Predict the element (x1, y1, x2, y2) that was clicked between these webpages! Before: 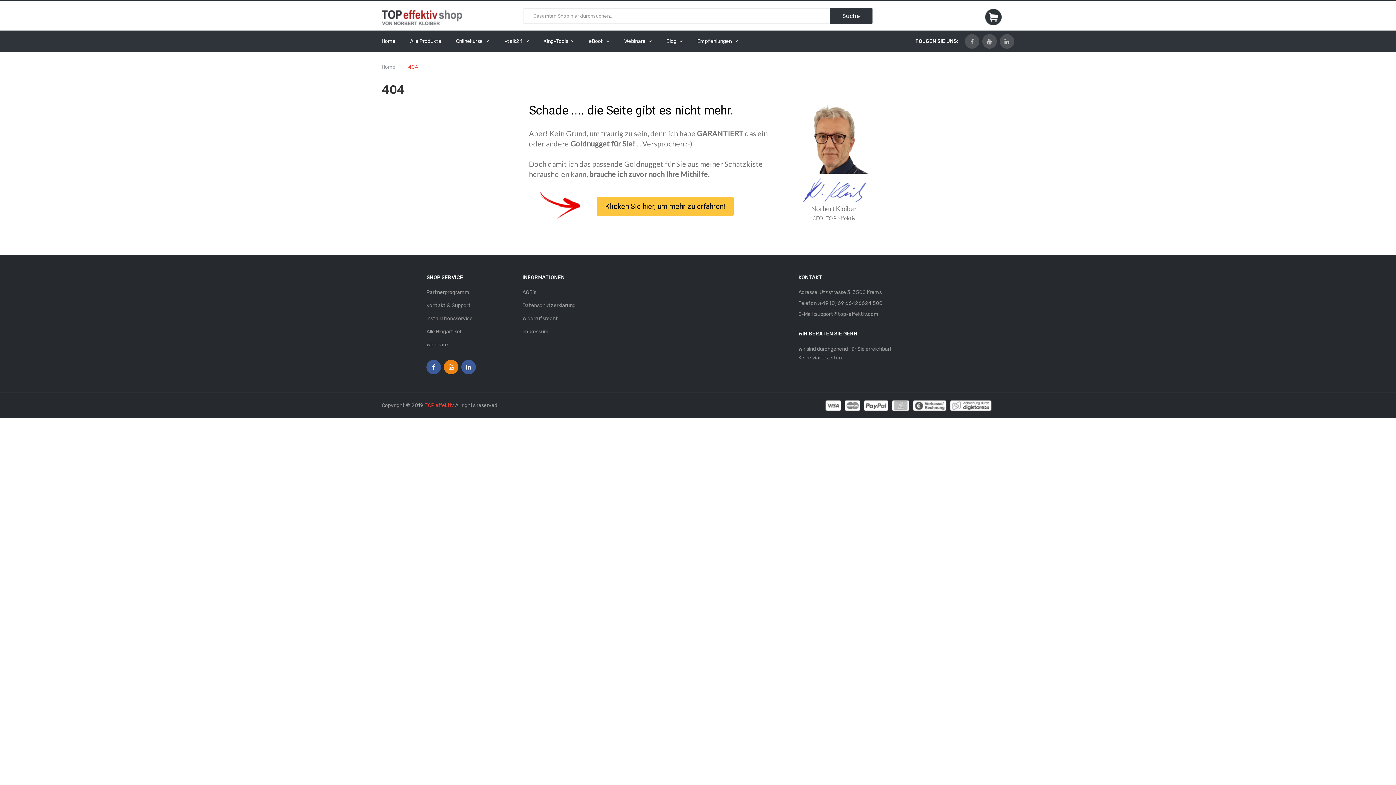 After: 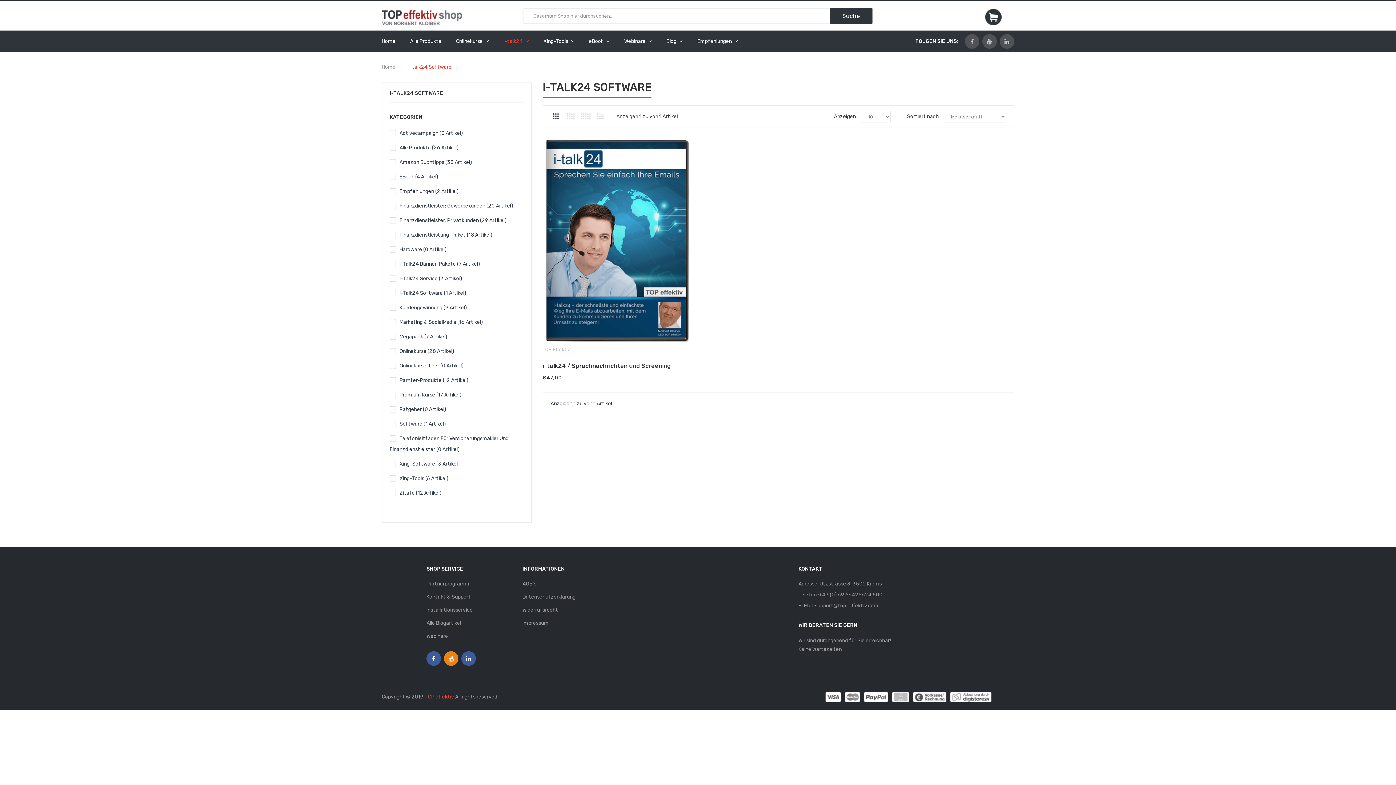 Action: bbox: (496, 30, 536, 52) label: i-talk24 